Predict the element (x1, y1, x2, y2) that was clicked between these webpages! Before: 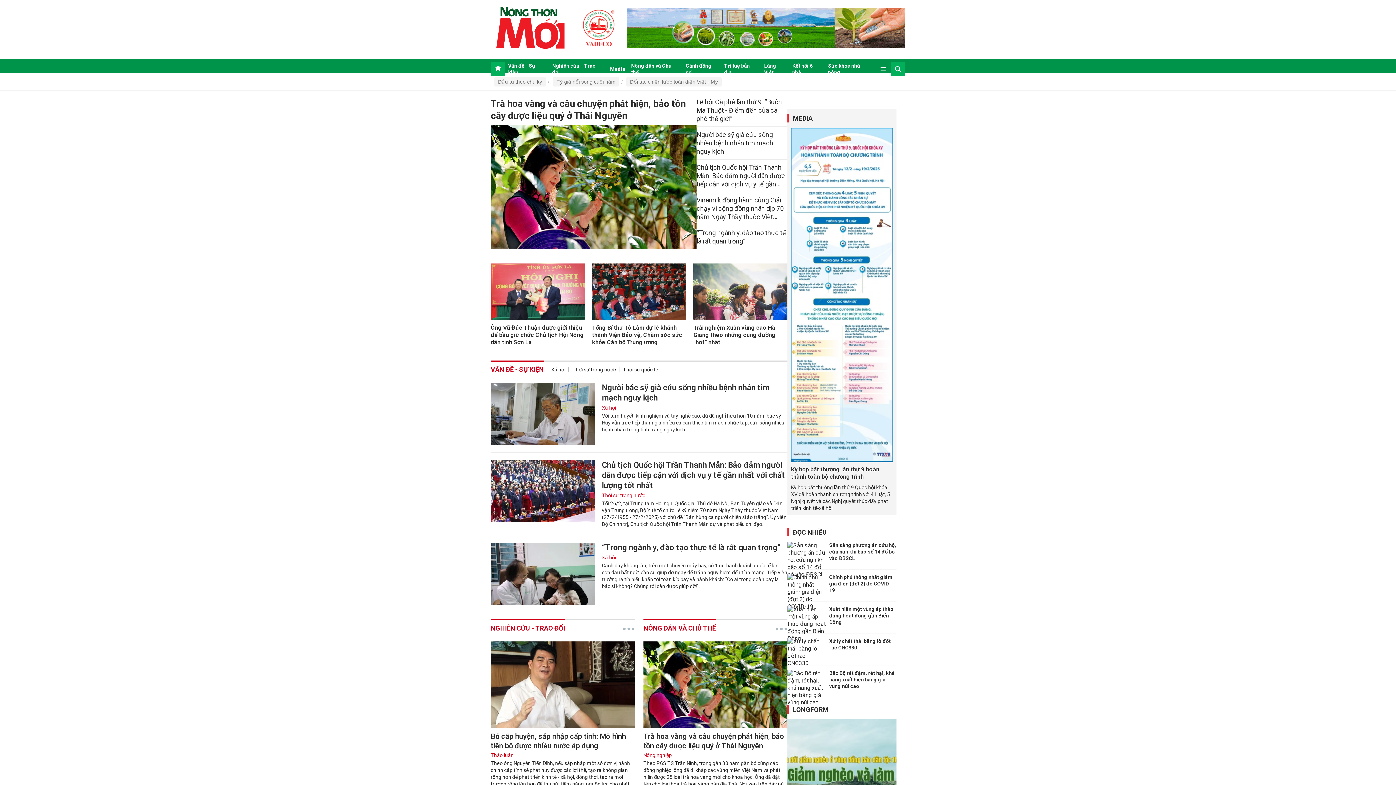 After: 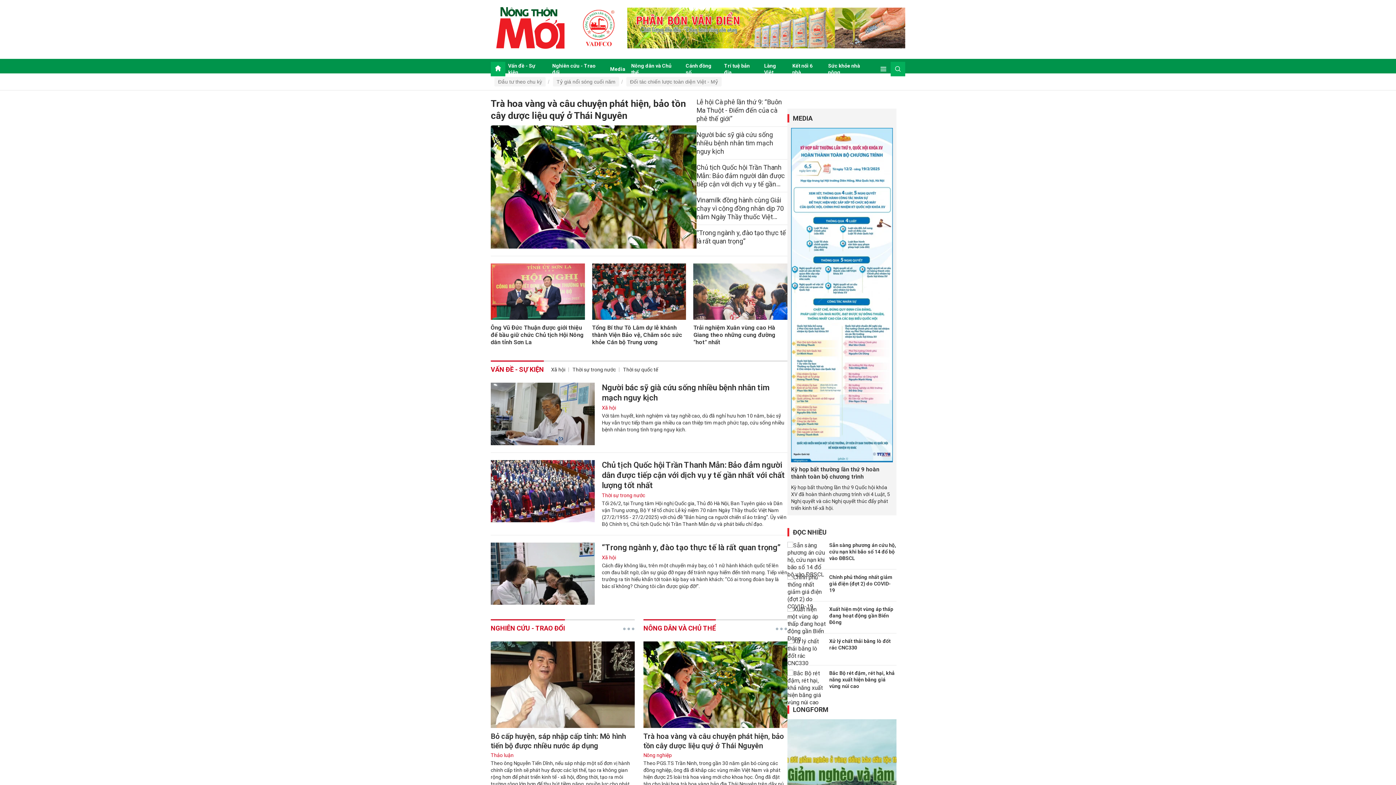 Action: bbox: (490, 5, 567, 50)